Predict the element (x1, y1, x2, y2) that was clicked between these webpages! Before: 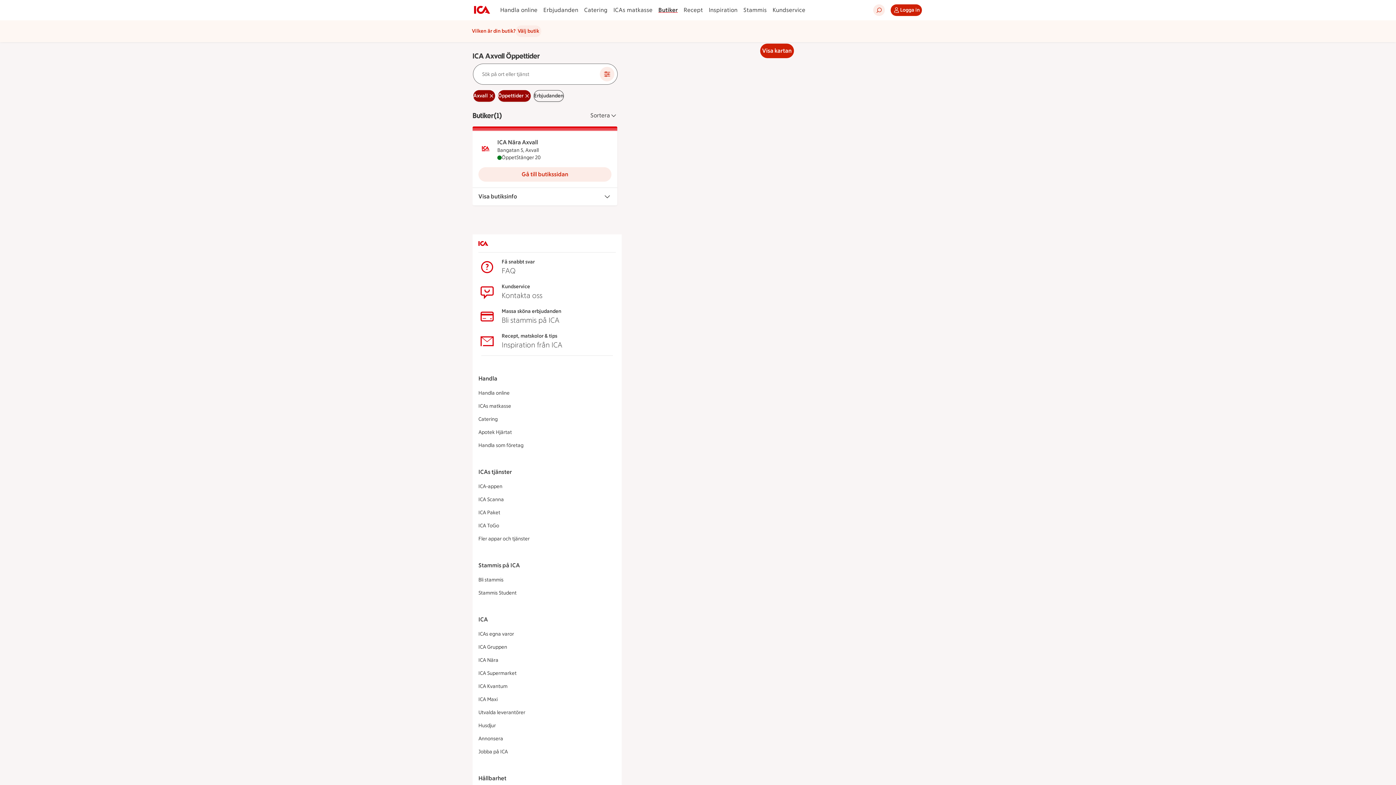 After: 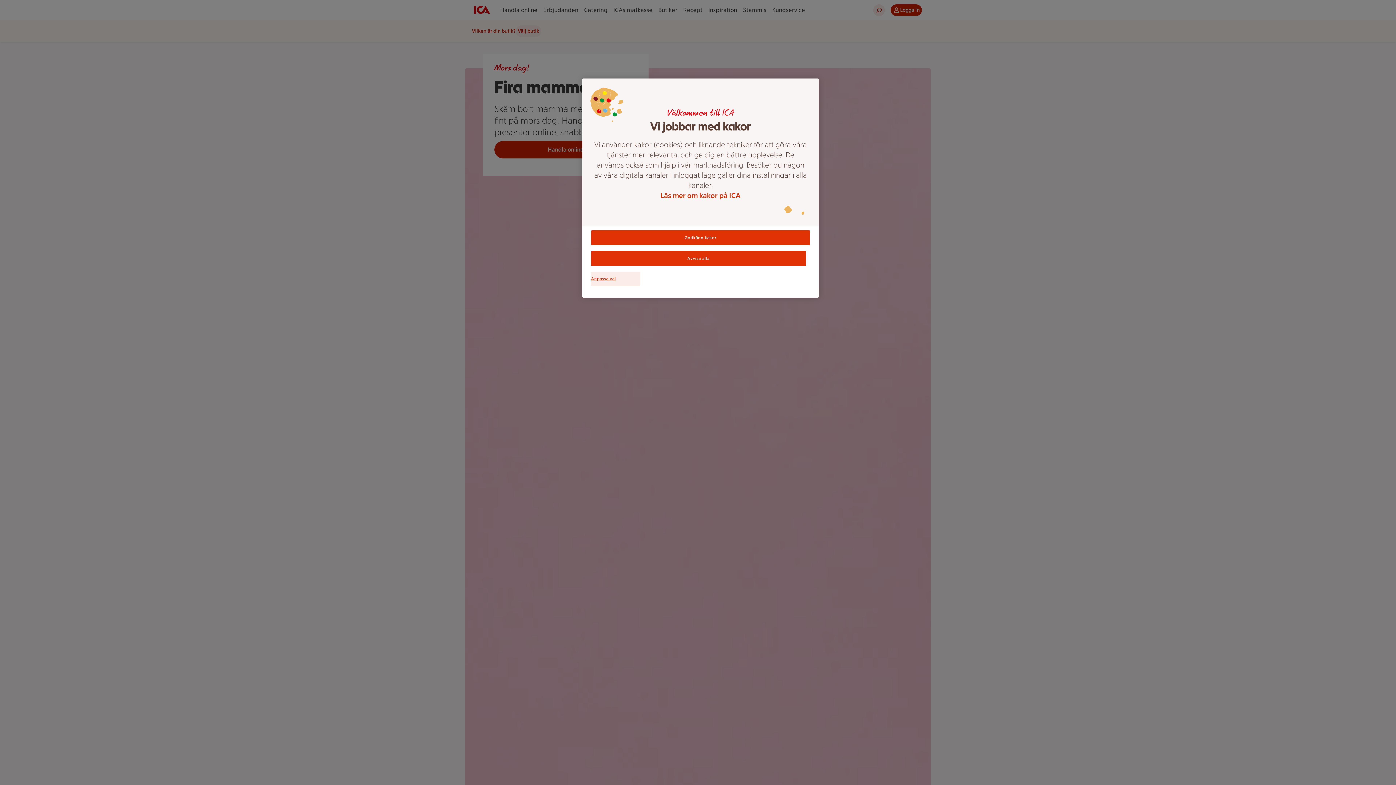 Action: bbox: (478, 240, 488, 246) label: Start